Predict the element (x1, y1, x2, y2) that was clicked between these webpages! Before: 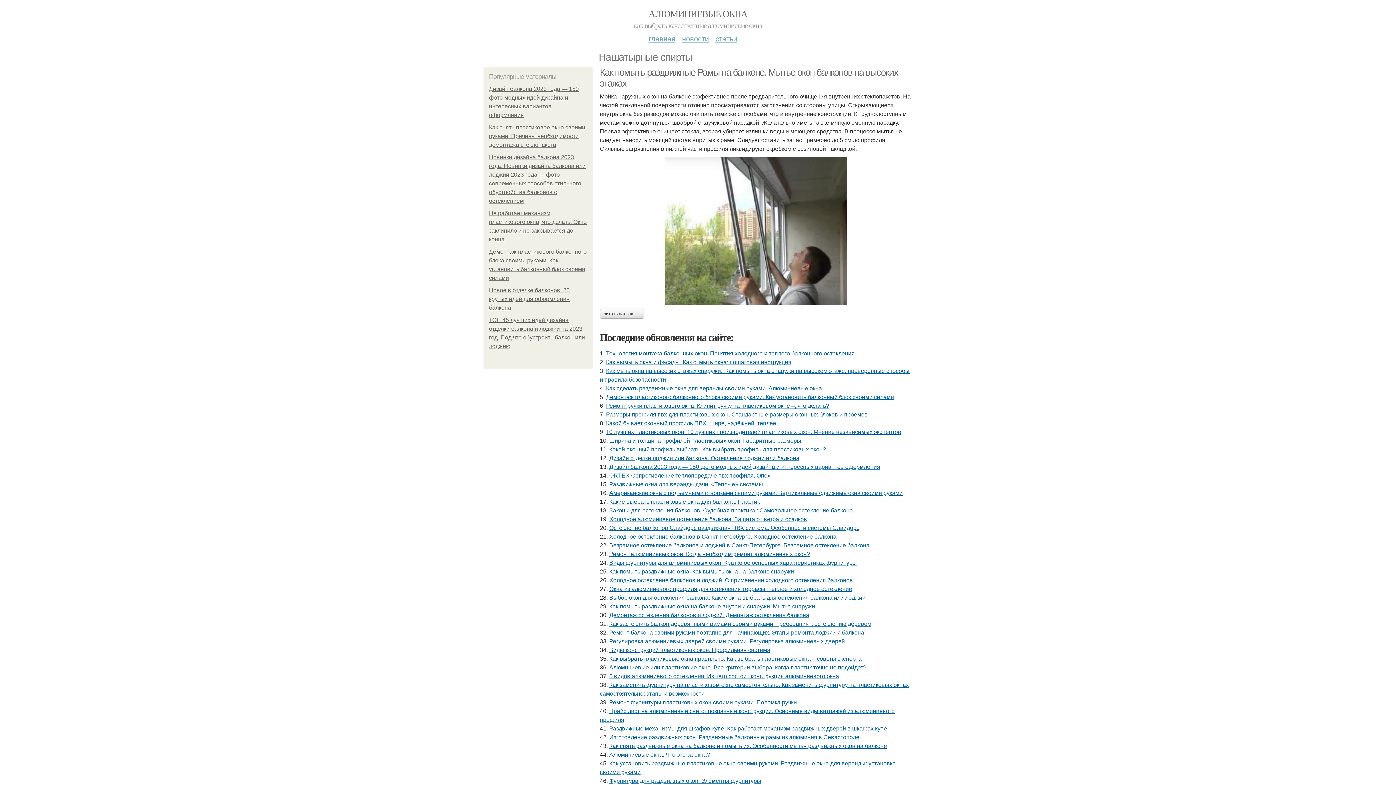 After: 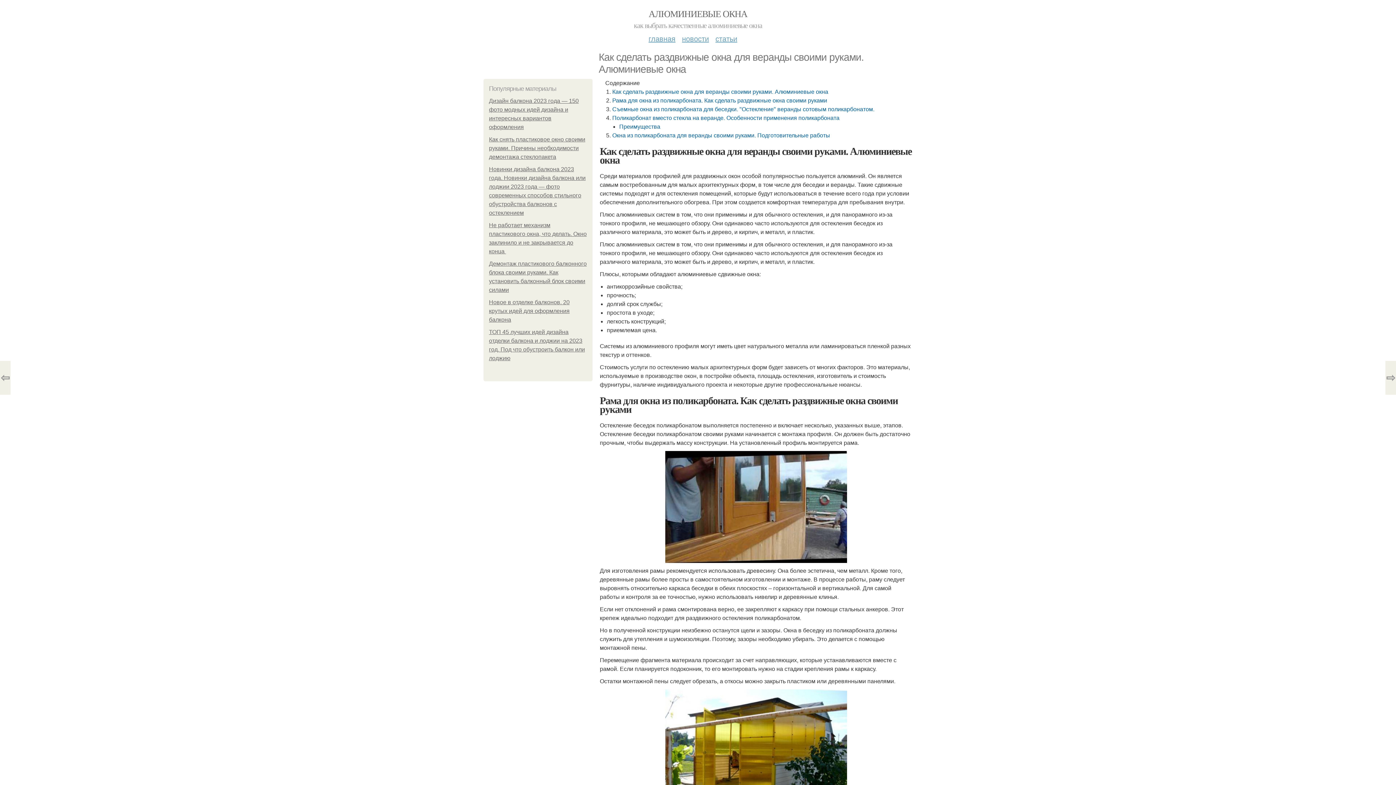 Action: bbox: (606, 385, 822, 391) label: Как сделать раздвижные окна для веранды своими руками. Алюминиевые окна